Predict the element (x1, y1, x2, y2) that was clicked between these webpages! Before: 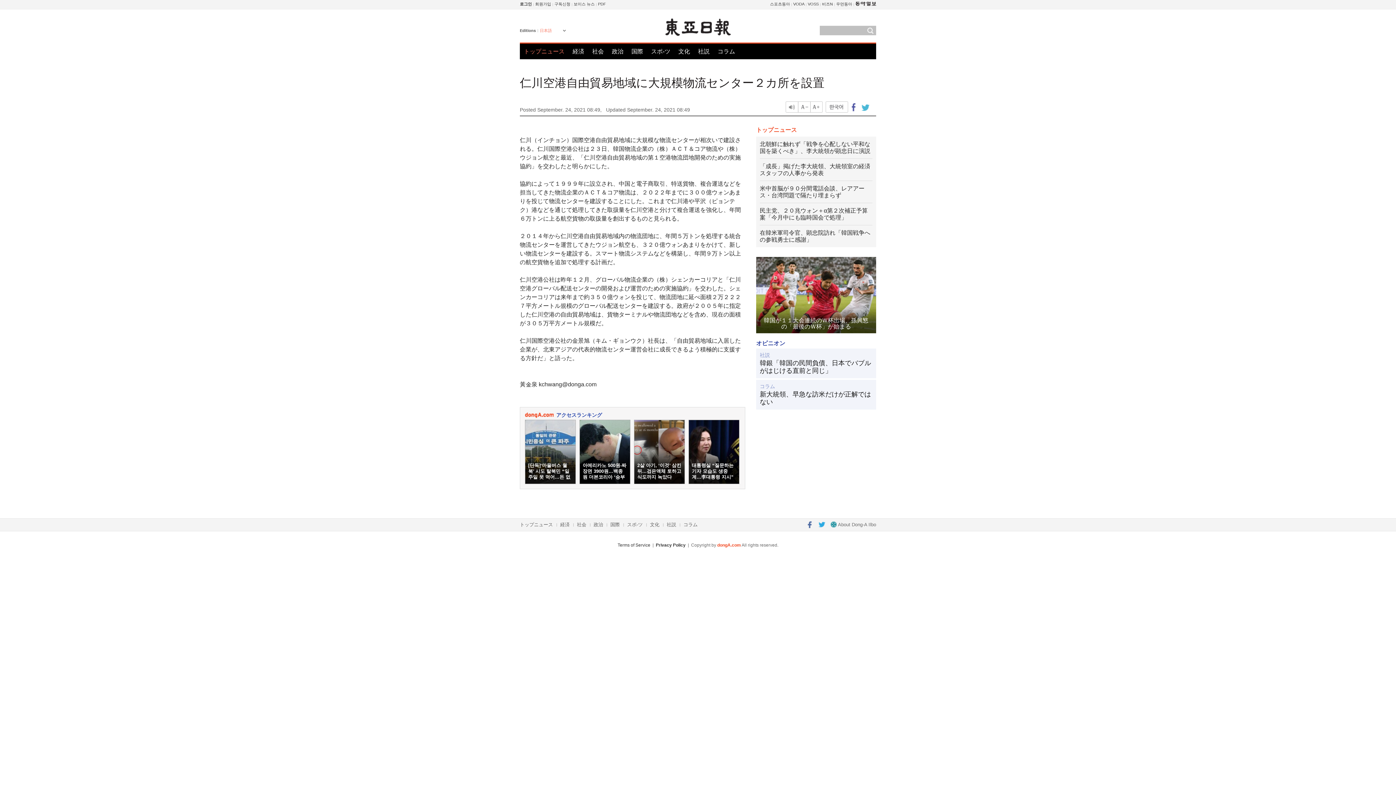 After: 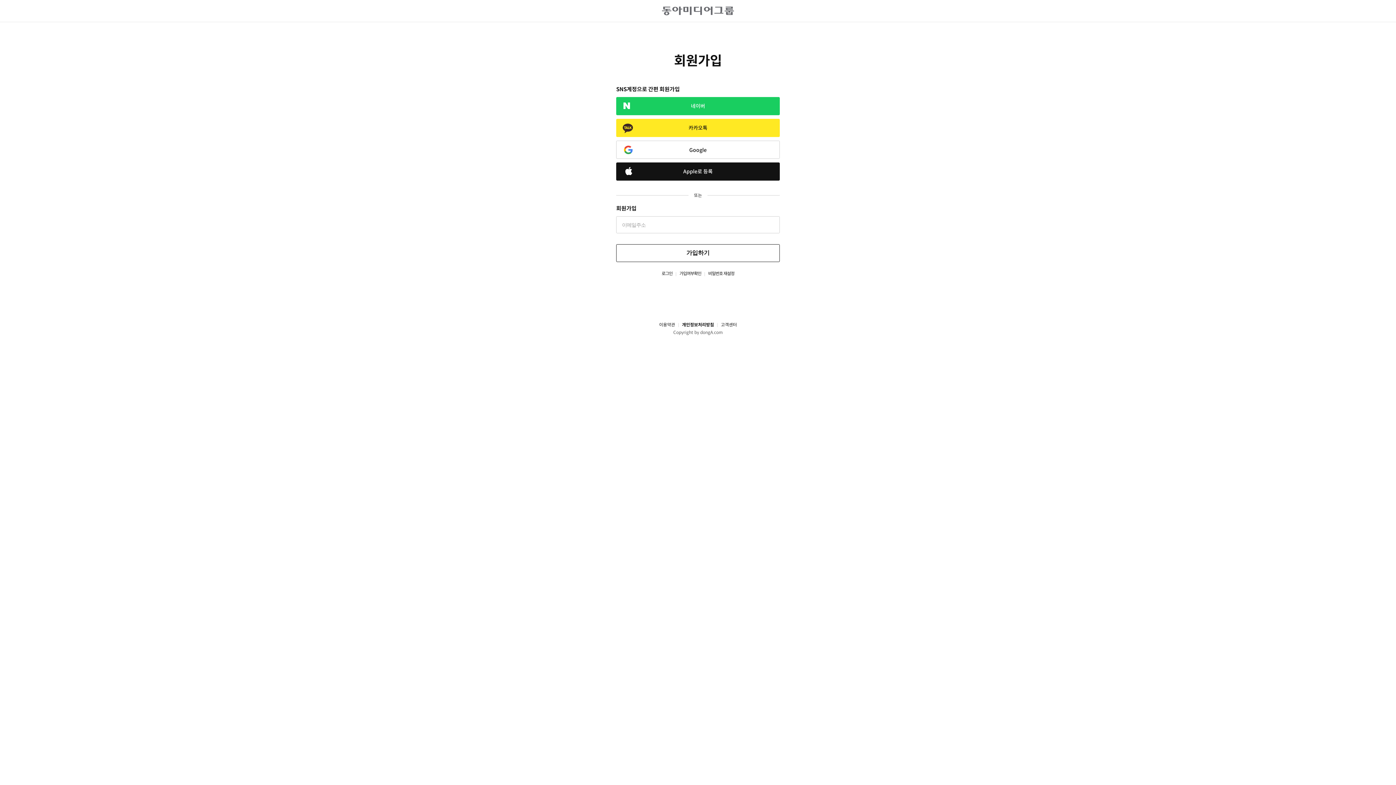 Action: label: 회원가입 bbox: (535, 1, 551, 6)